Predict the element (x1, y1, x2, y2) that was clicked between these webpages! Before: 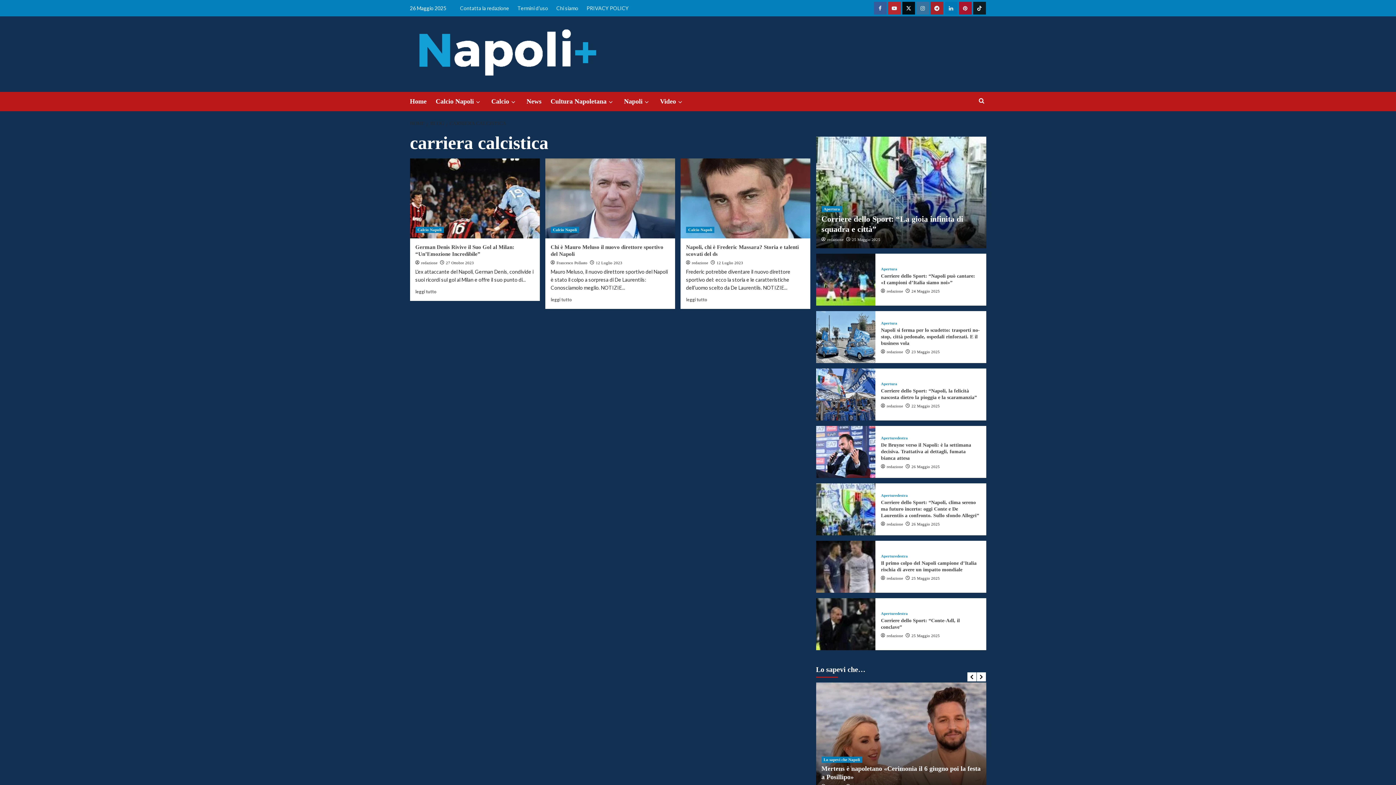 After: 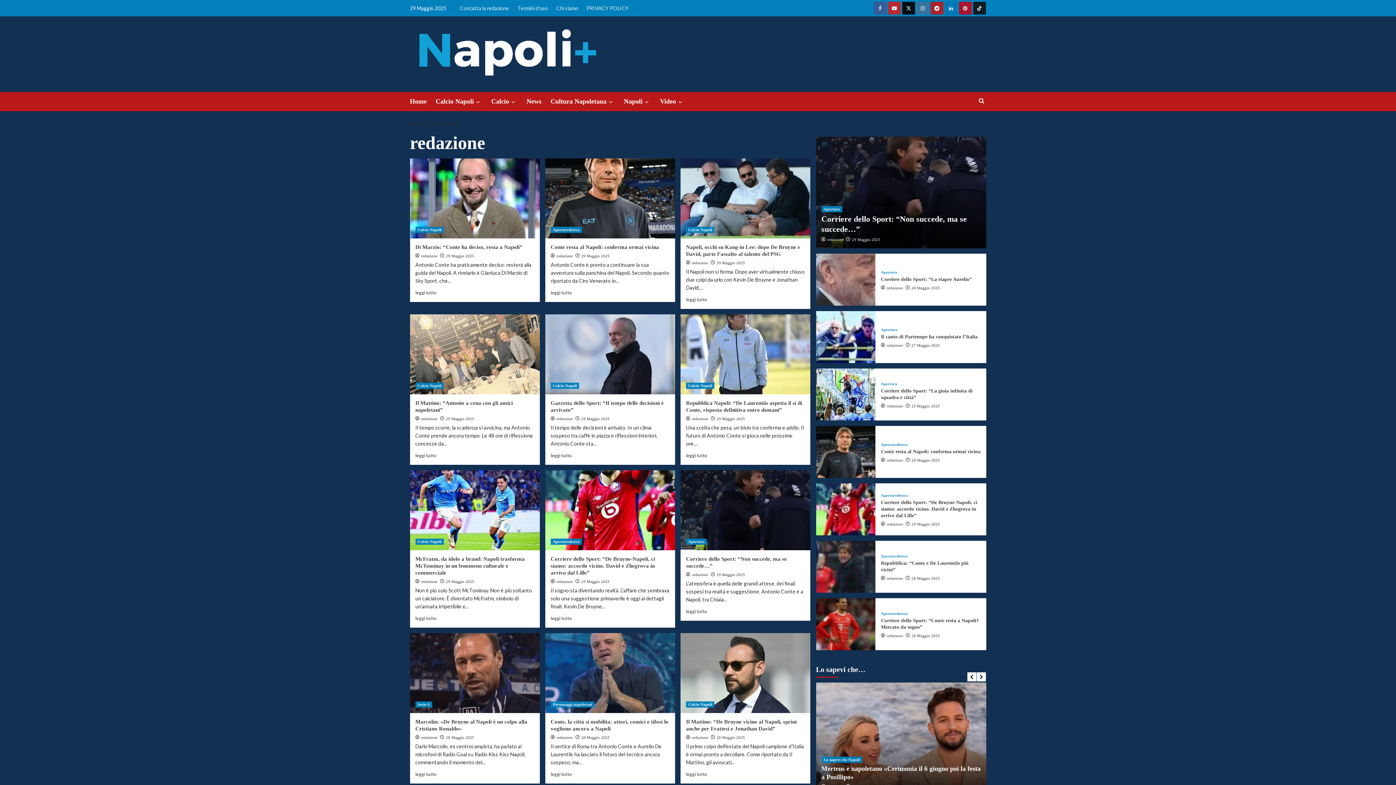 Action: label: redazione bbox: (421, 260, 437, 265)